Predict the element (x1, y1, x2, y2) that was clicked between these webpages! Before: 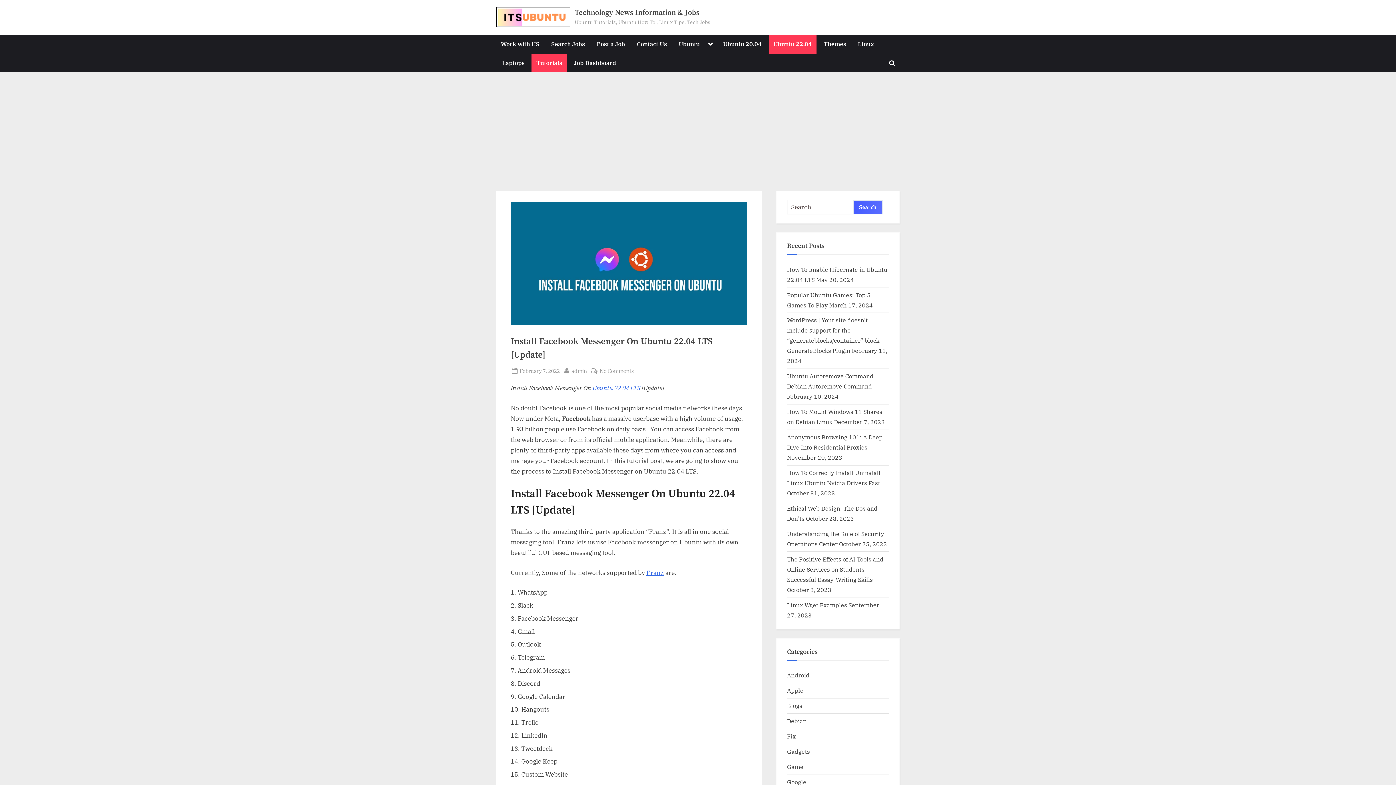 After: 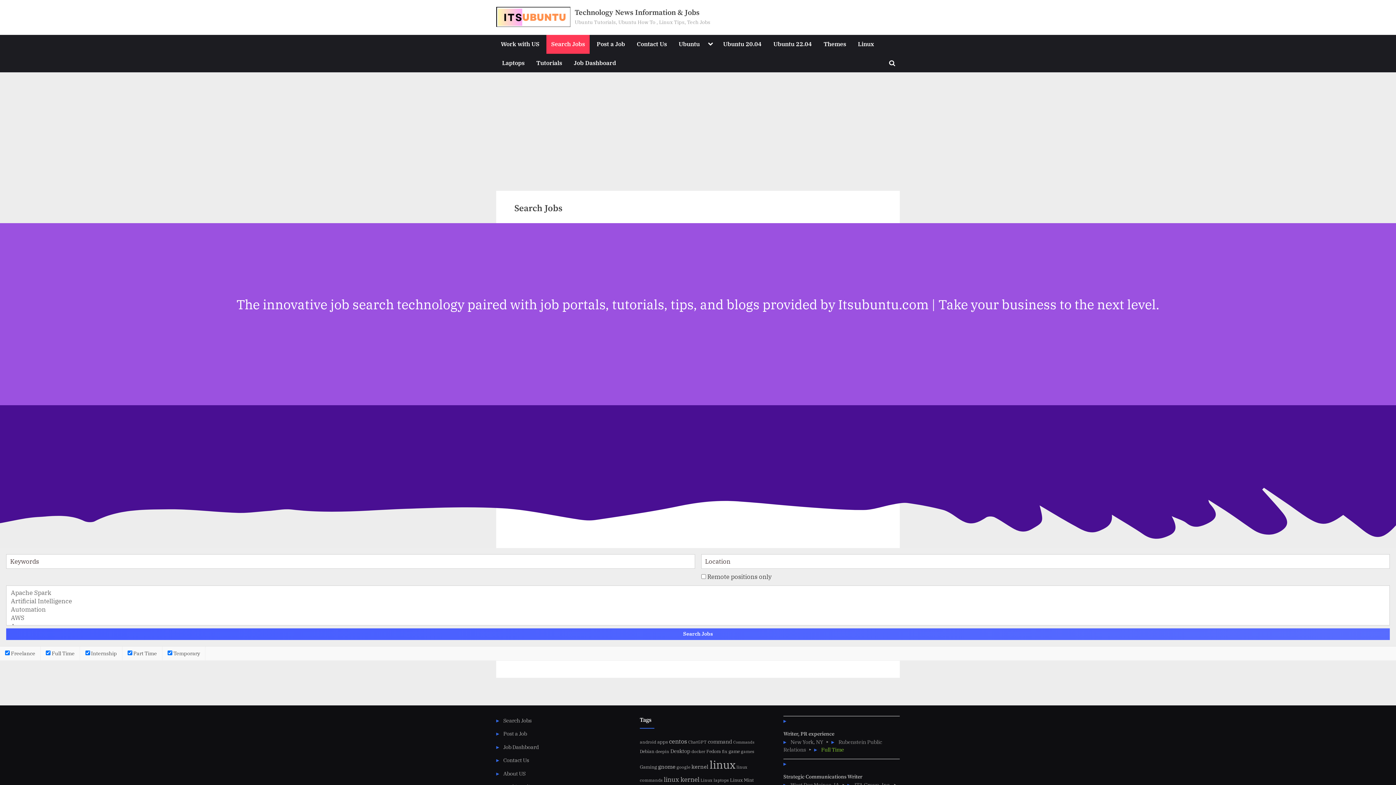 Action: label: Search Jobs bbox: (546, 34, 589, 53)